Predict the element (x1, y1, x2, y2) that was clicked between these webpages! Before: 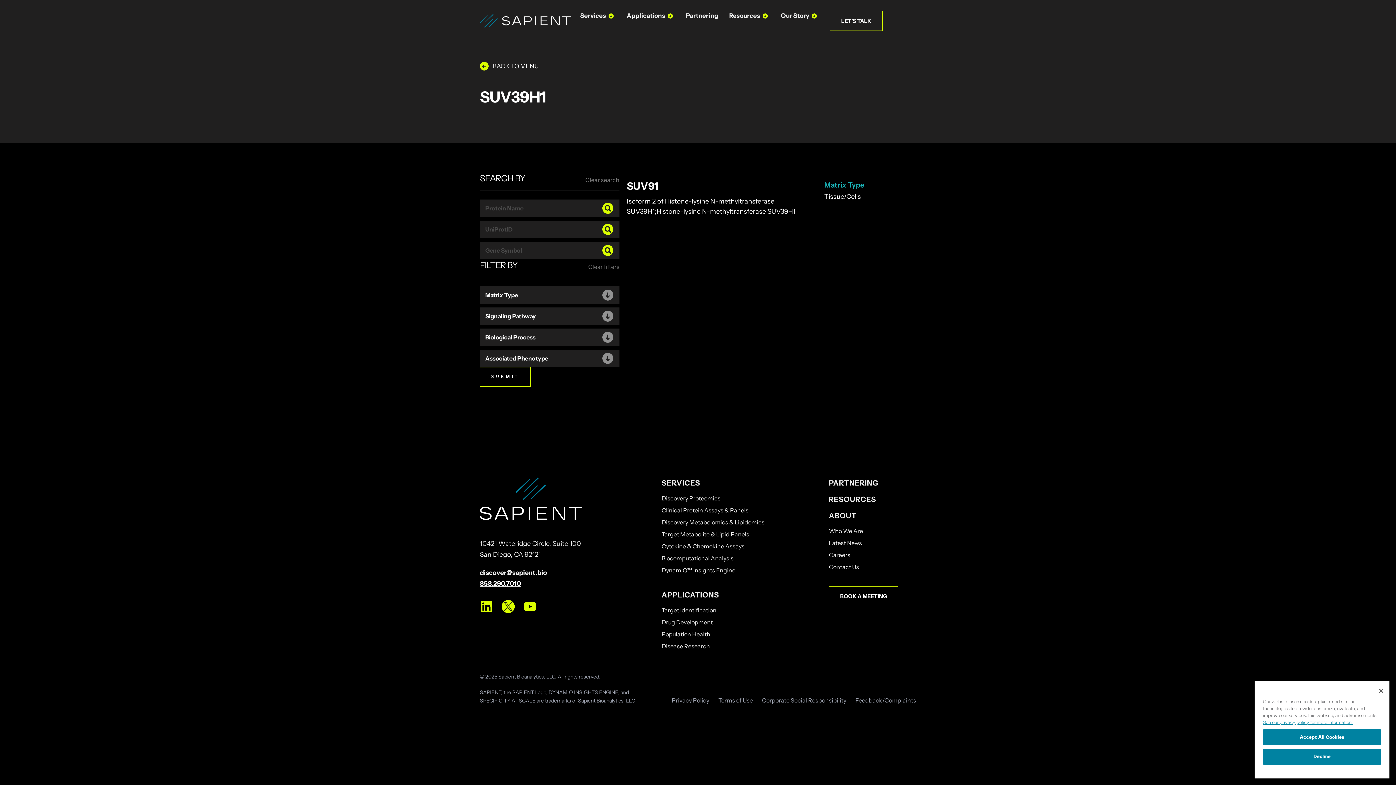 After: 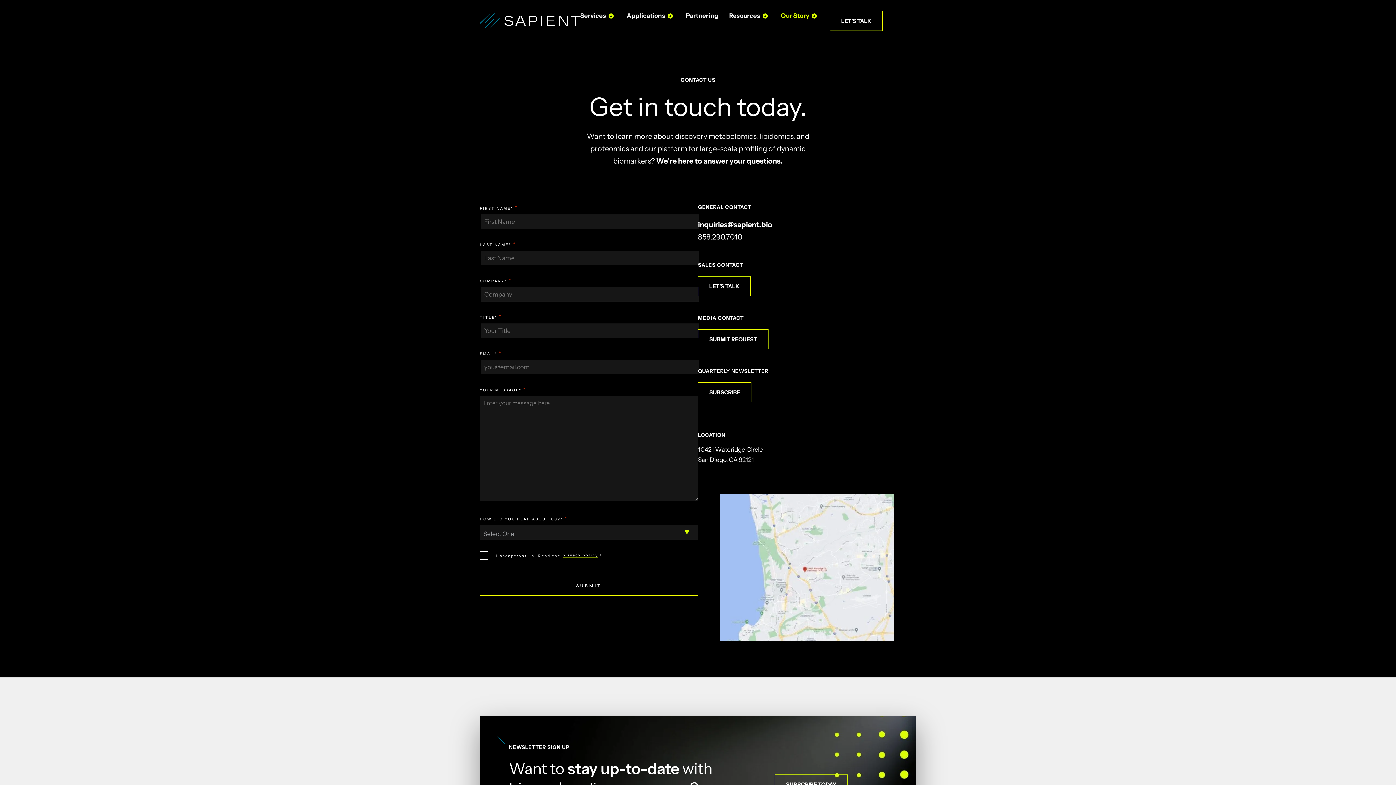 Action: label: Contact Us bbox: (829, 562, 916, 572)